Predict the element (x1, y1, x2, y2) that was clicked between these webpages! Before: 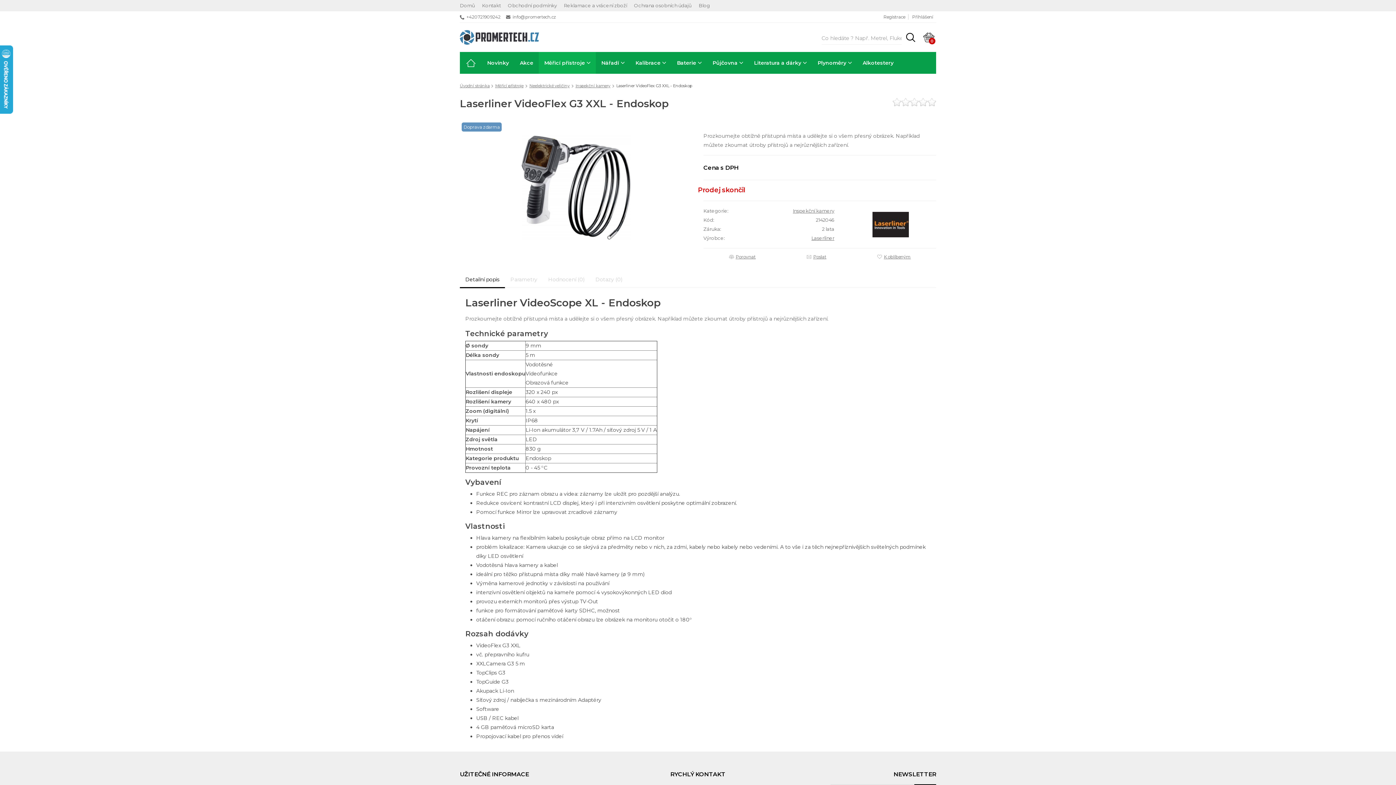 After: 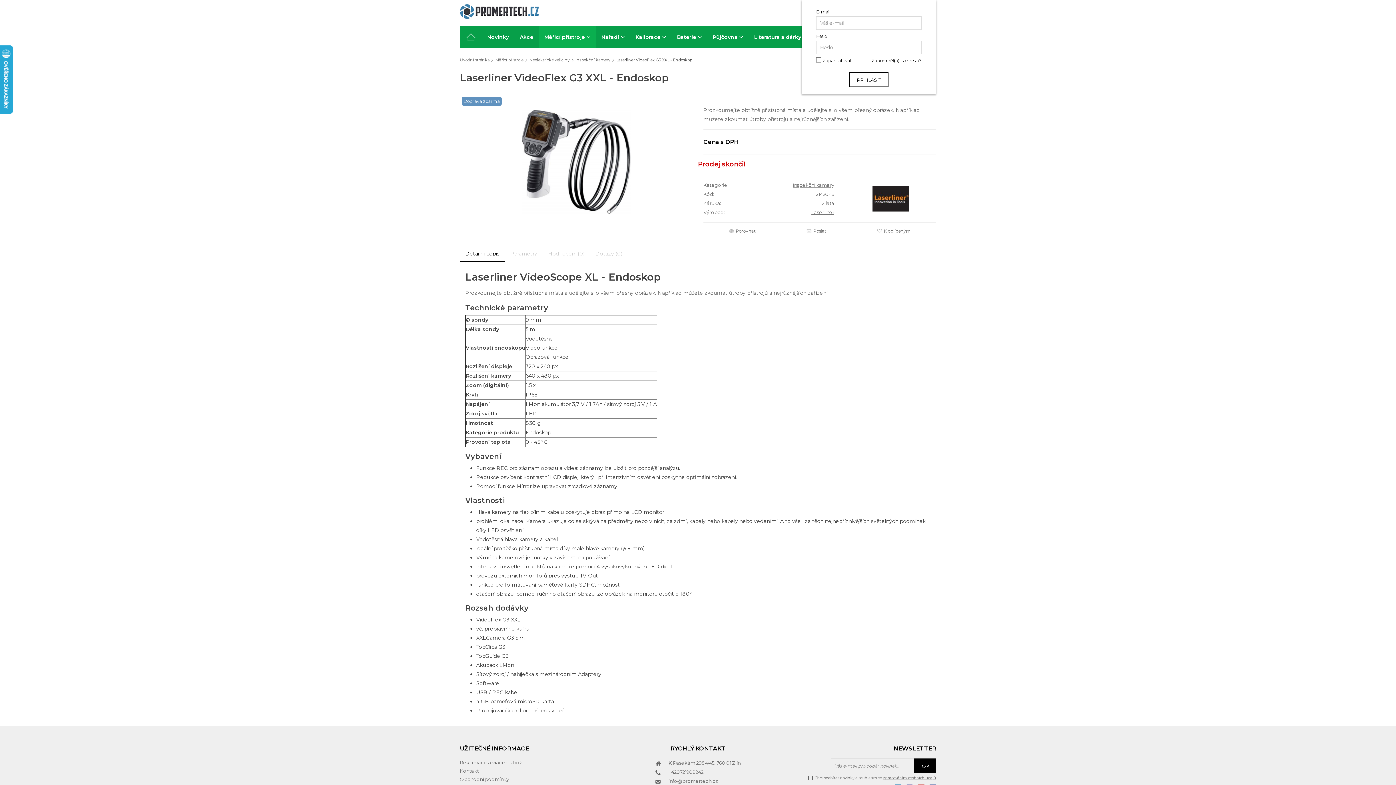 Action: bbox: (877, 252, 911, 261) label: K oblíbeným